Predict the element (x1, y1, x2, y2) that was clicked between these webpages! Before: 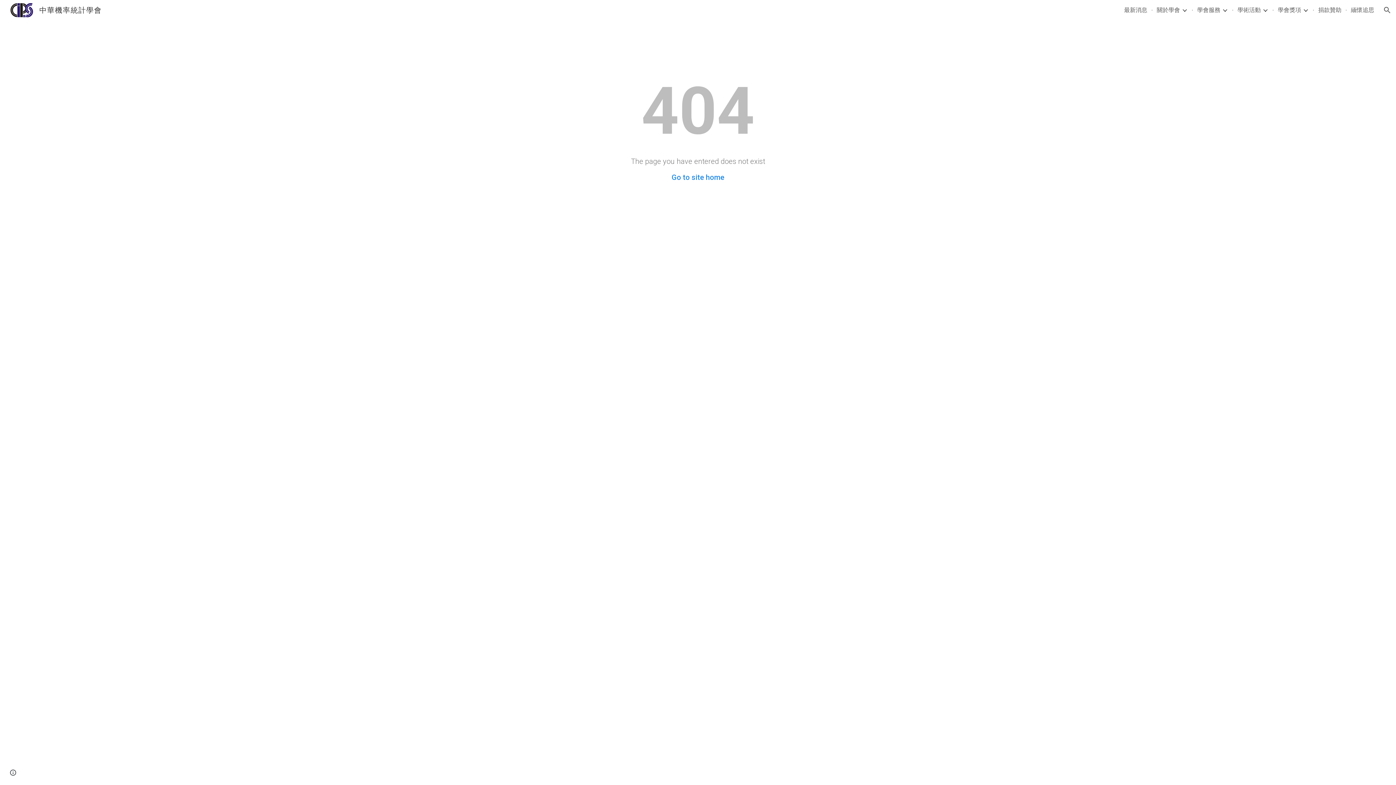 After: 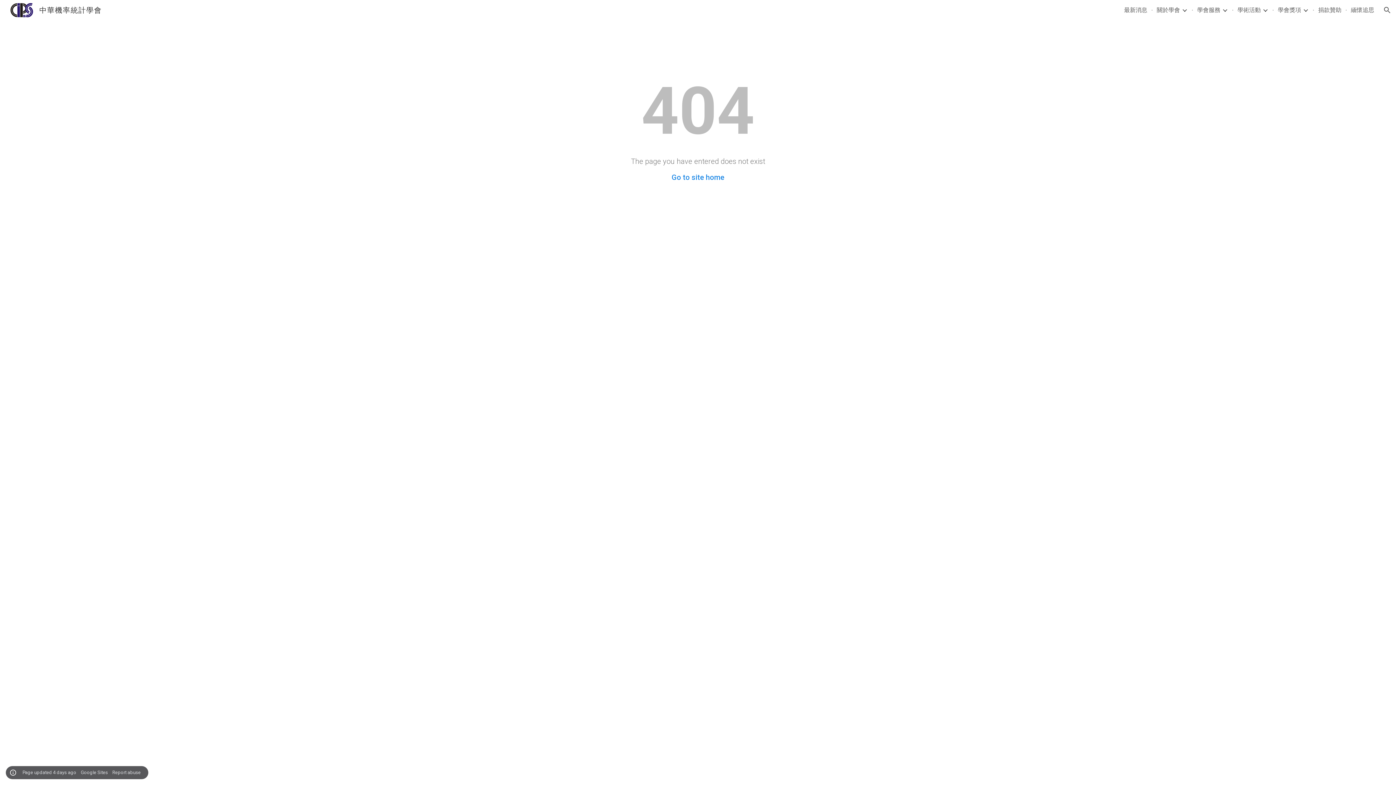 Action: label: Site actions bbox: (8, 768, 18, 778)